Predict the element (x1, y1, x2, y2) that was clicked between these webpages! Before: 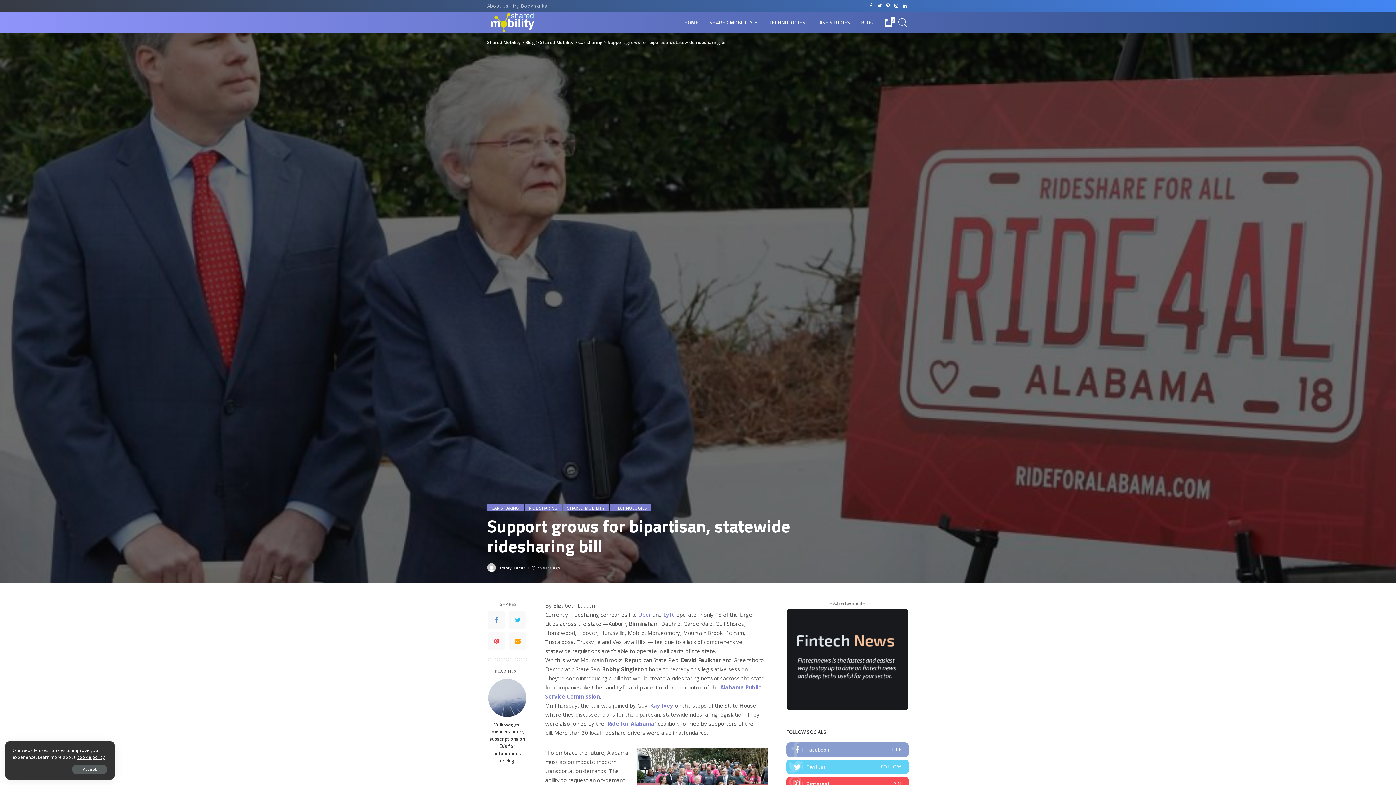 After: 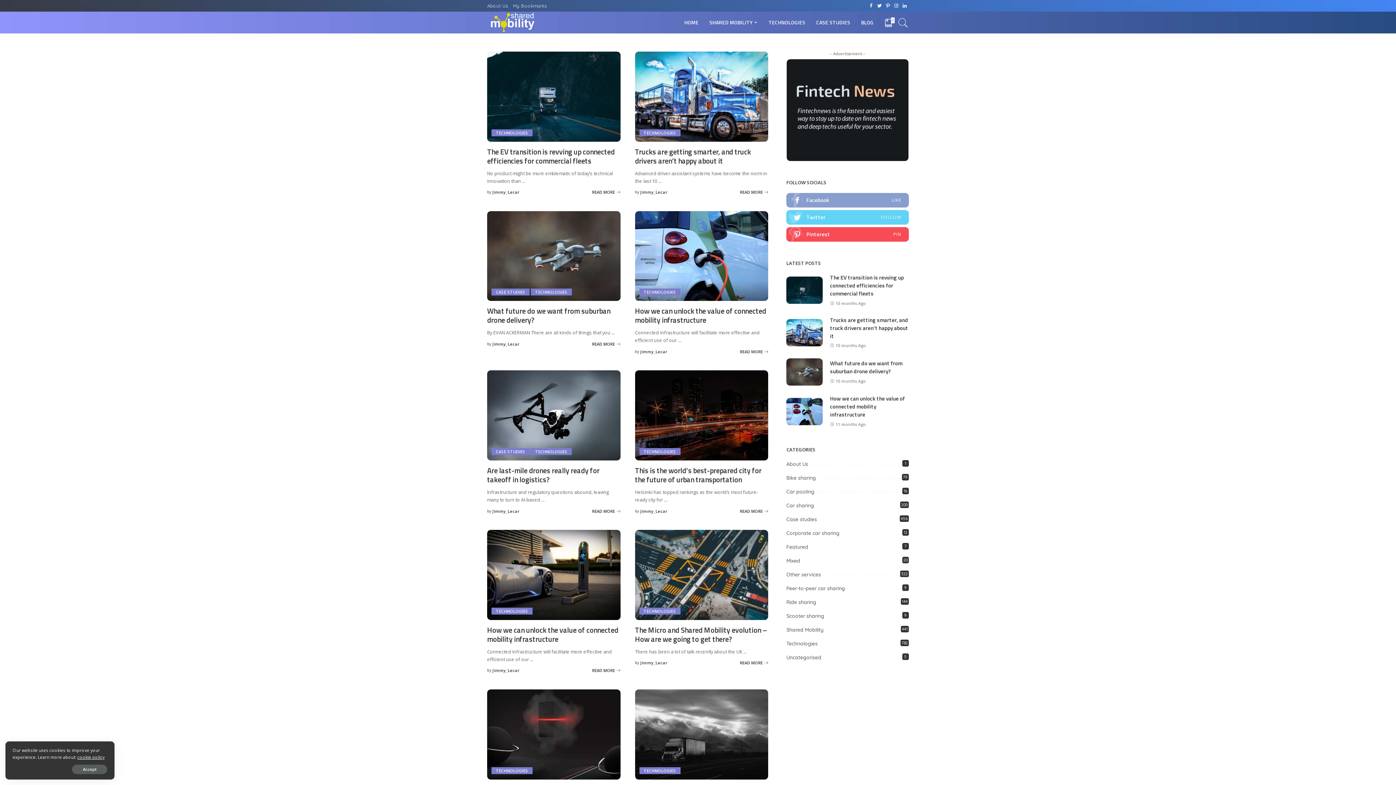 Action: label: BLOG bbox: (855, 11, 879, 33)